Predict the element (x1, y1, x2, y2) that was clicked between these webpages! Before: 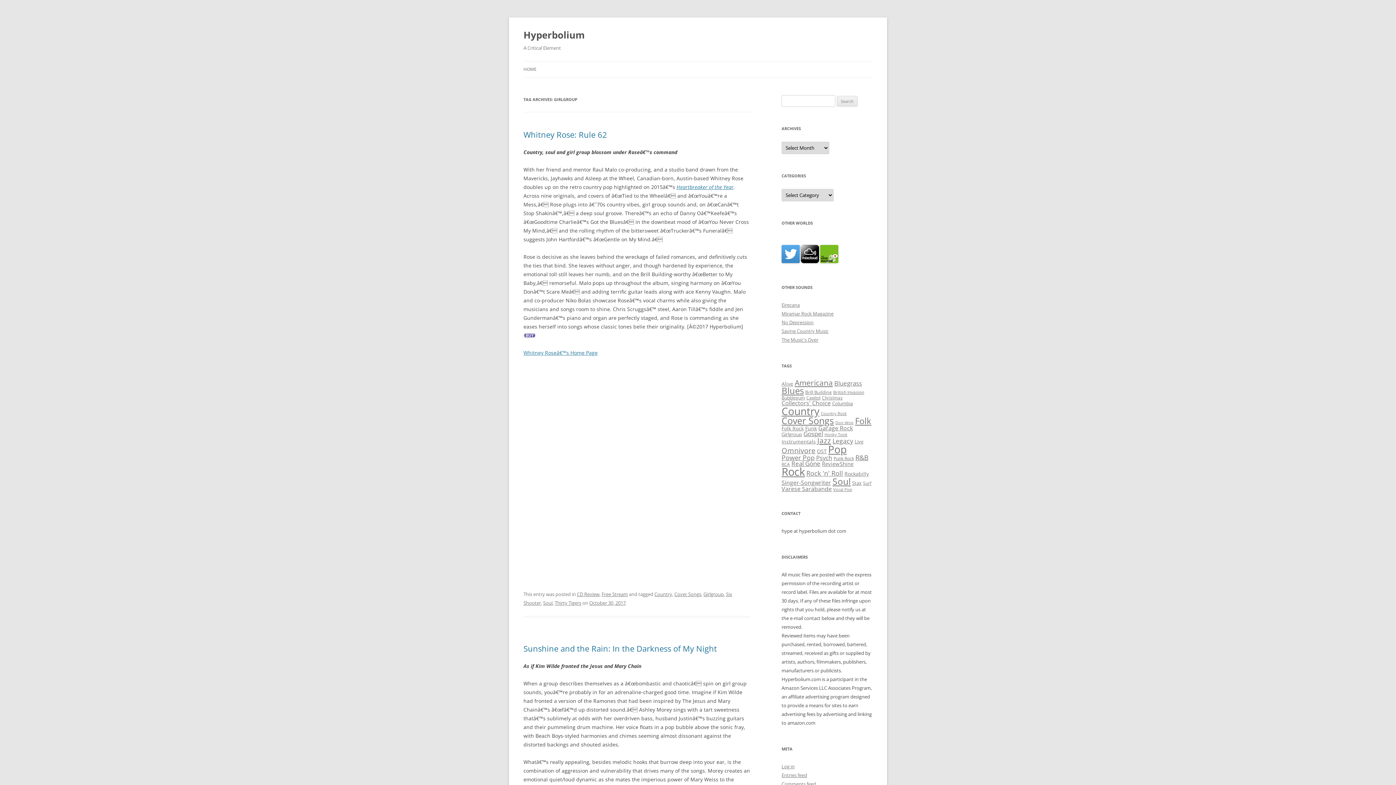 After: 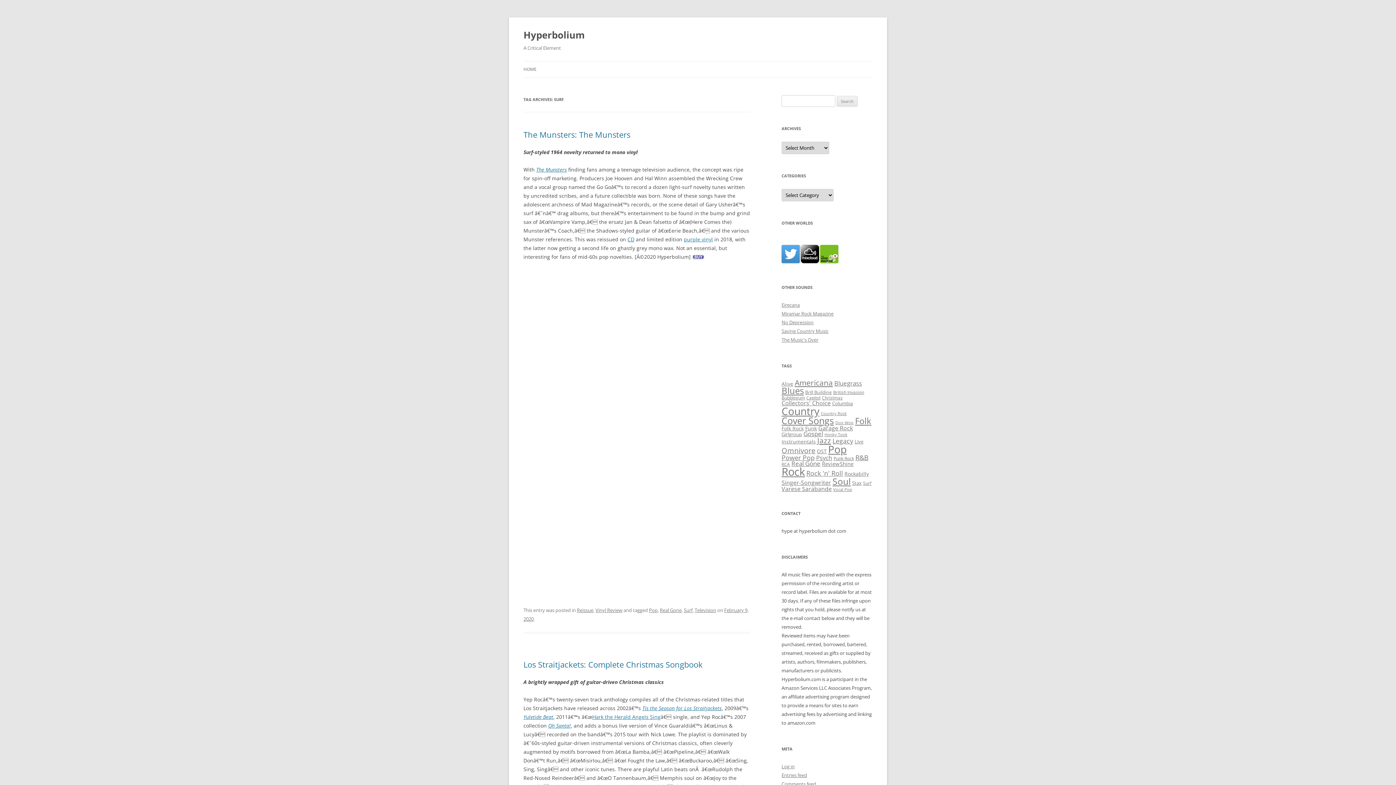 Action: label: Surf (28 items) bbox: (863, 480, 871, 486)